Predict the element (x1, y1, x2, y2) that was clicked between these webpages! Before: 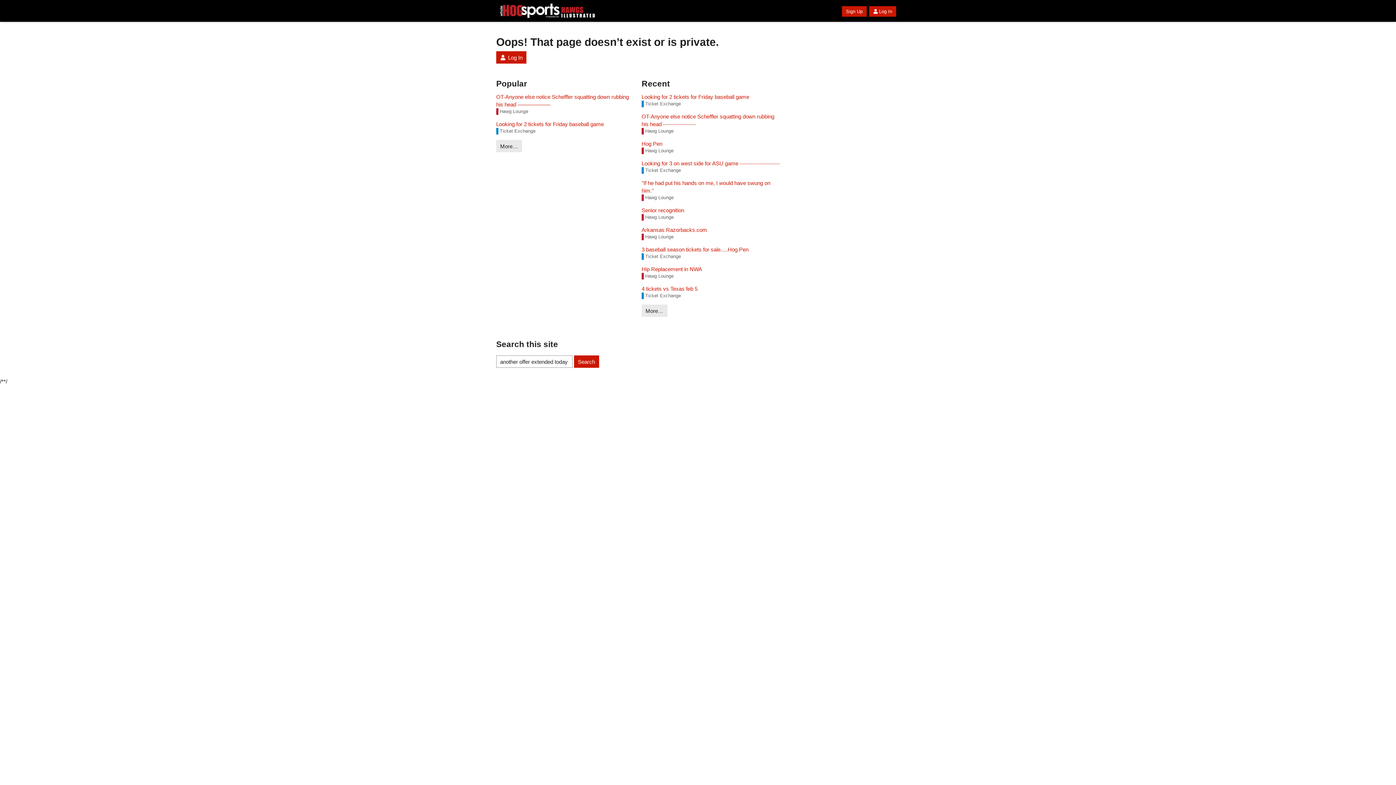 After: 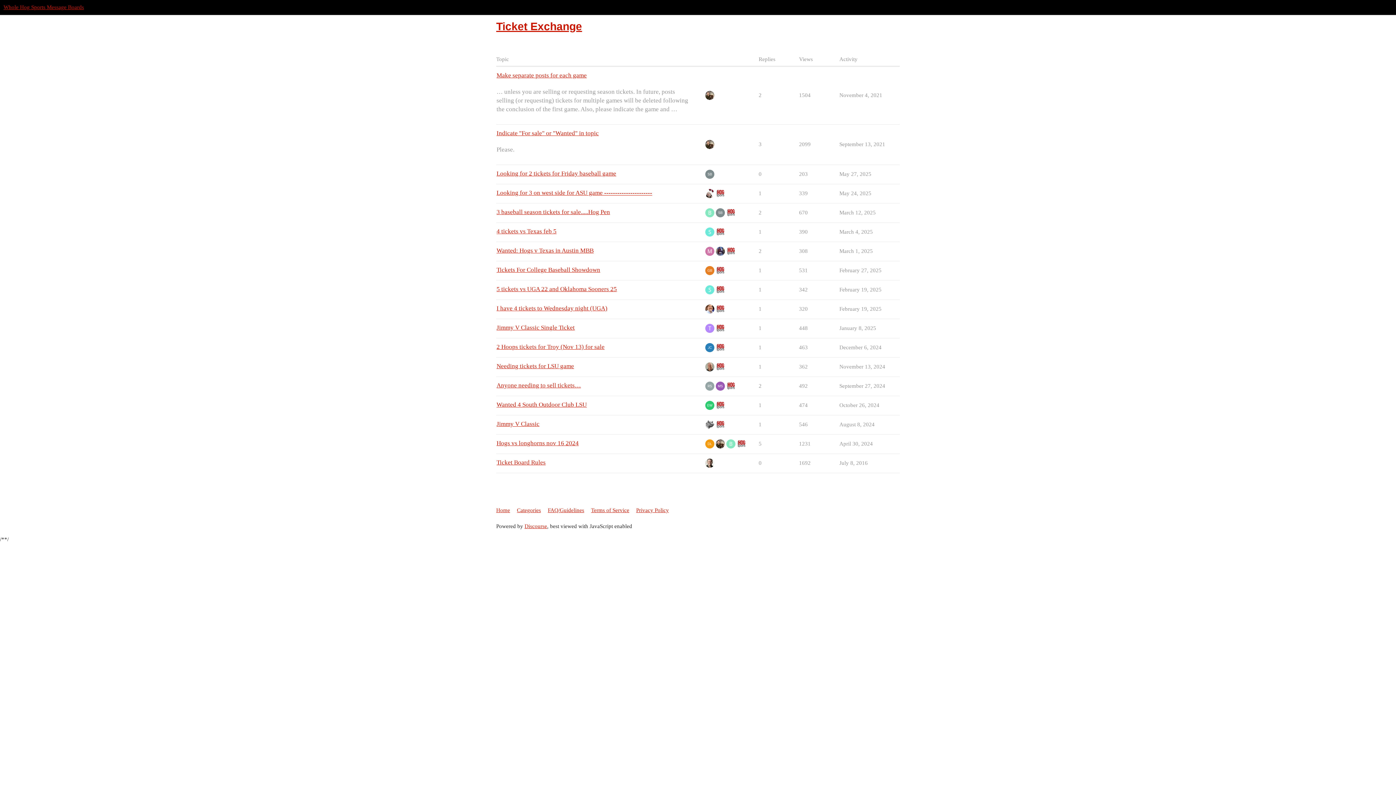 Action: bbox: (641, 100, 681, 107) label: Ticket Exchange